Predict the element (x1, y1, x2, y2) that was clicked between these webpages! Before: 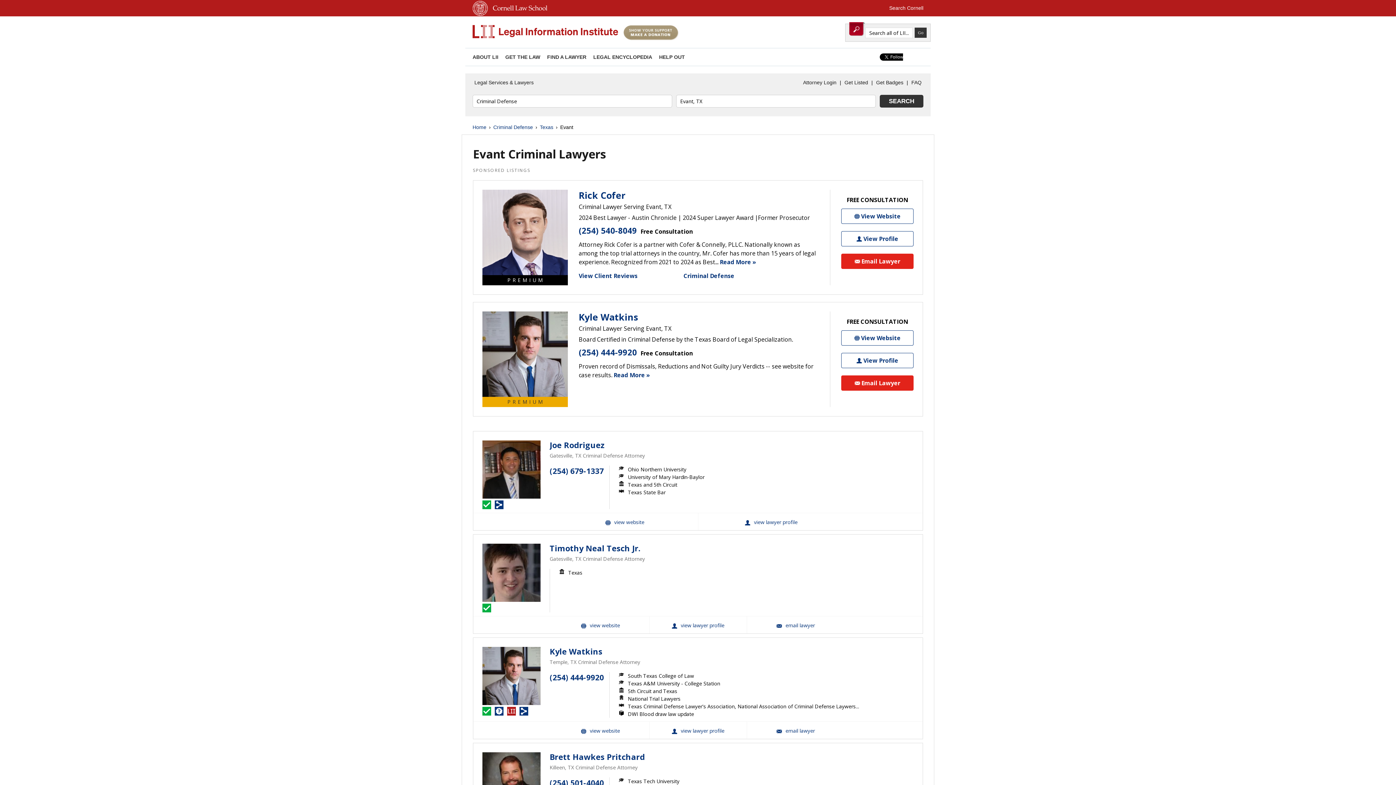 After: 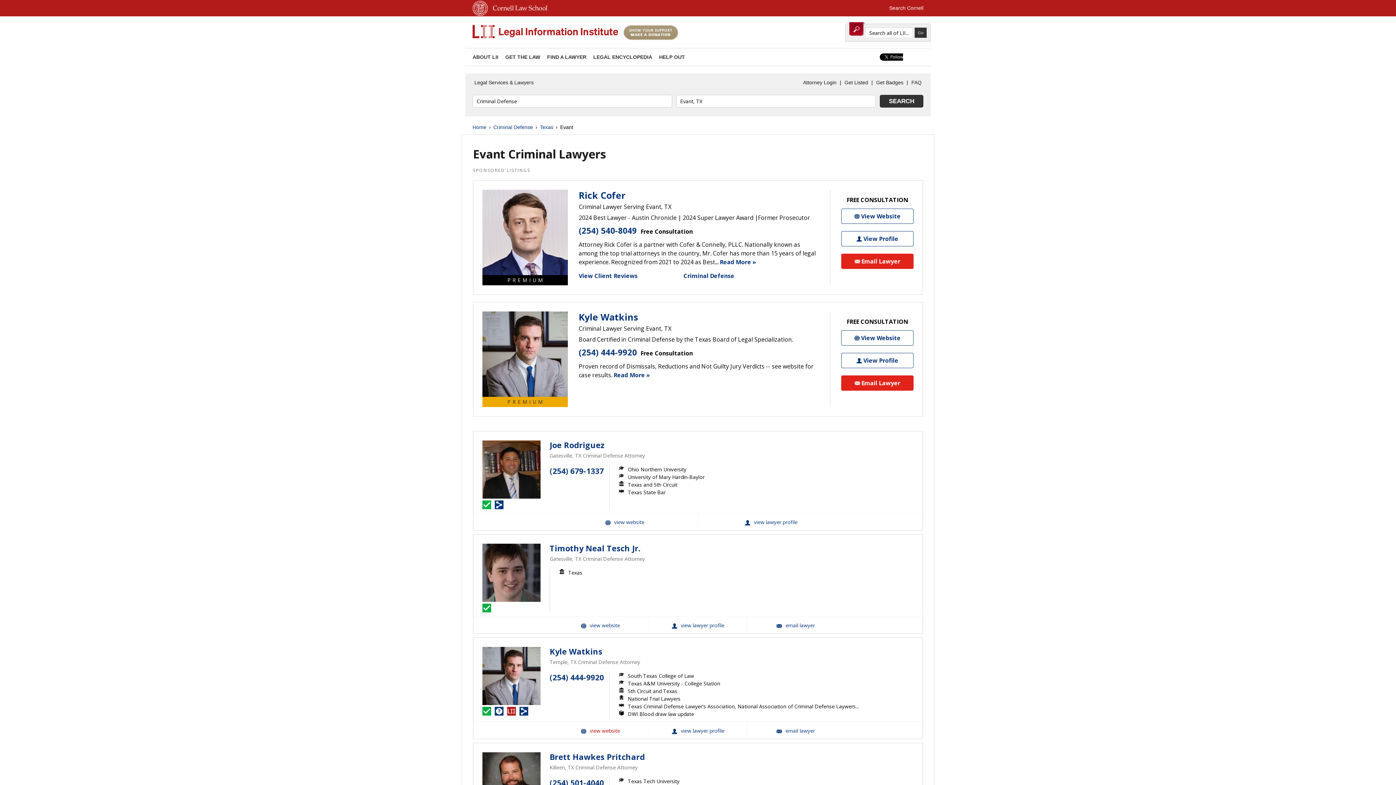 Action: label: Kyle Watkins Website bbox: (551, 722, 649, 739)